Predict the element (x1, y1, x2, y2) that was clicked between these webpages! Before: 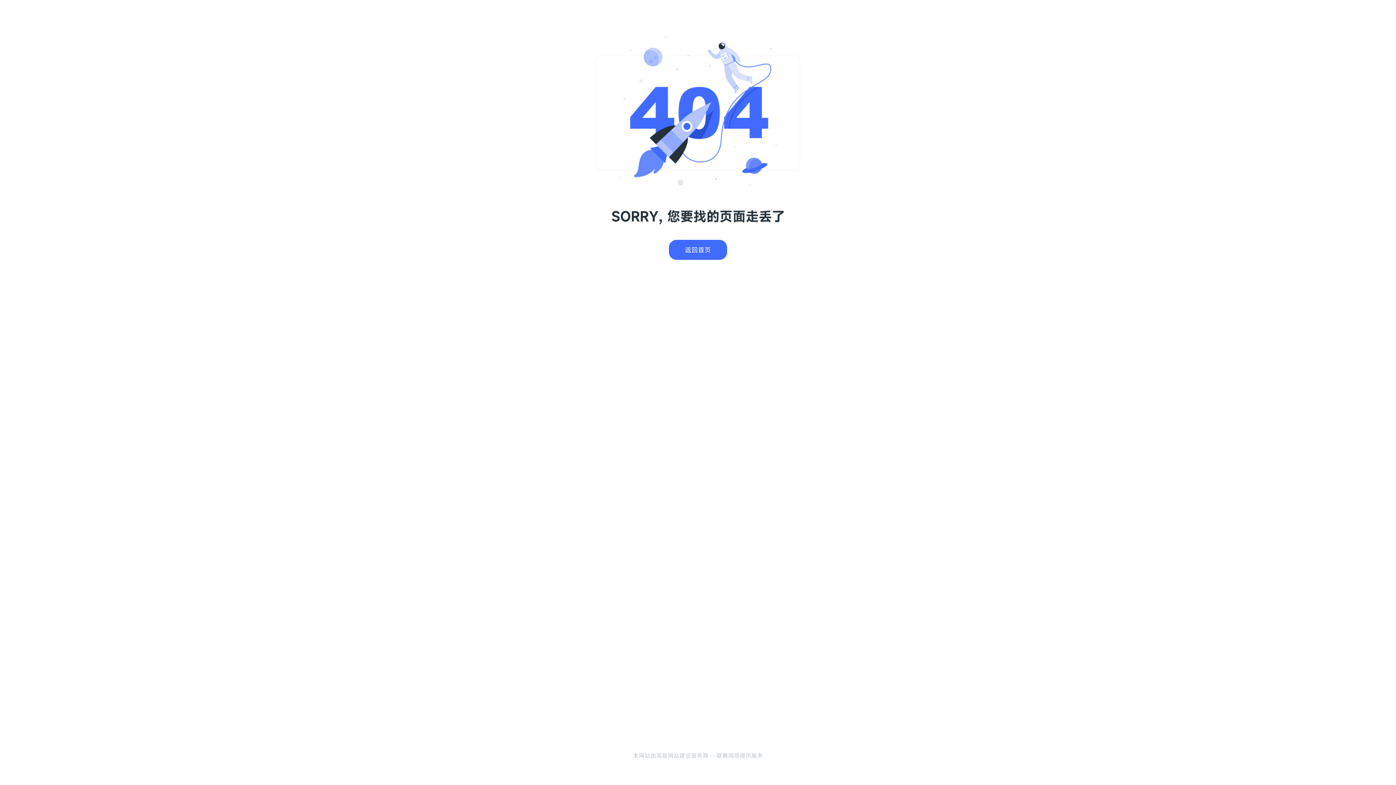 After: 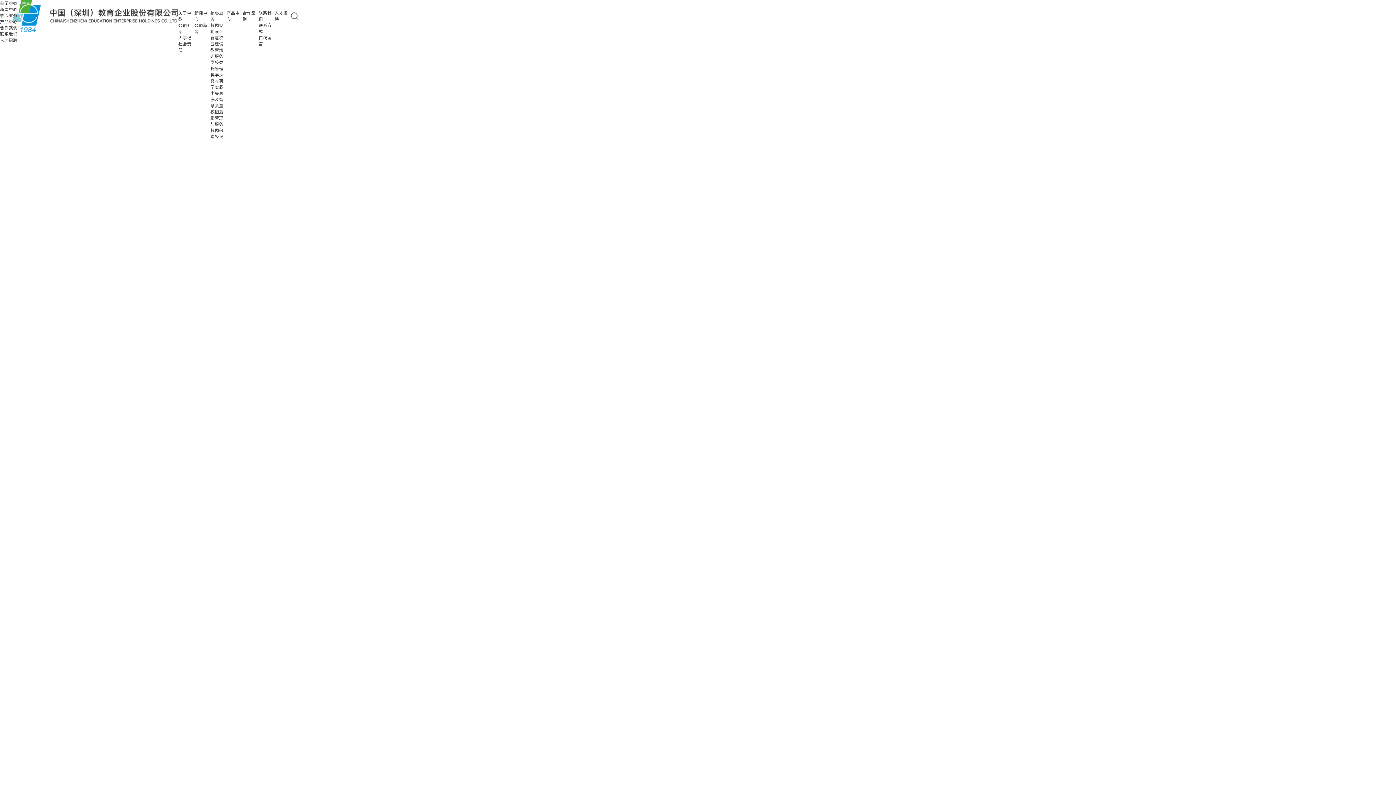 Action: label: 返回首页 bbox: (669, 240, 727, 260)